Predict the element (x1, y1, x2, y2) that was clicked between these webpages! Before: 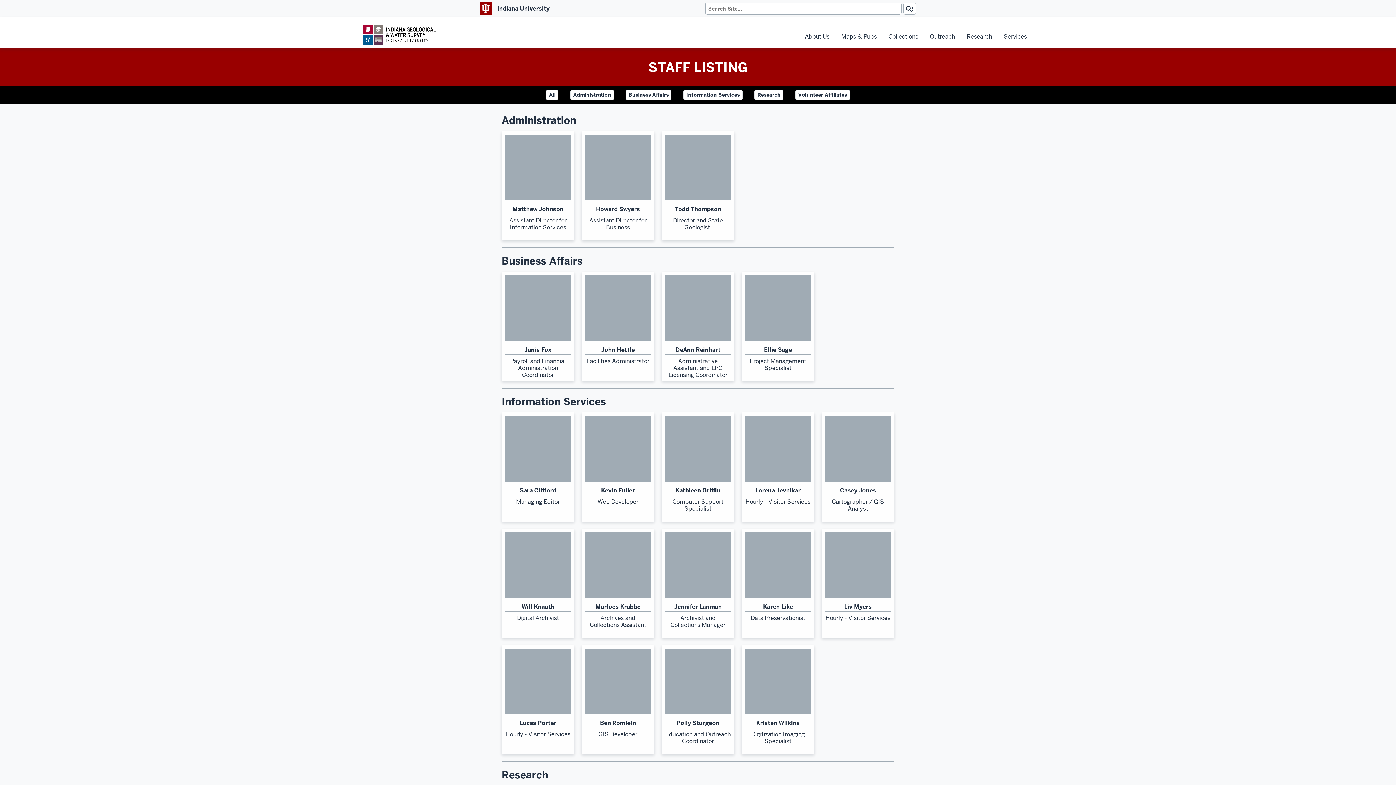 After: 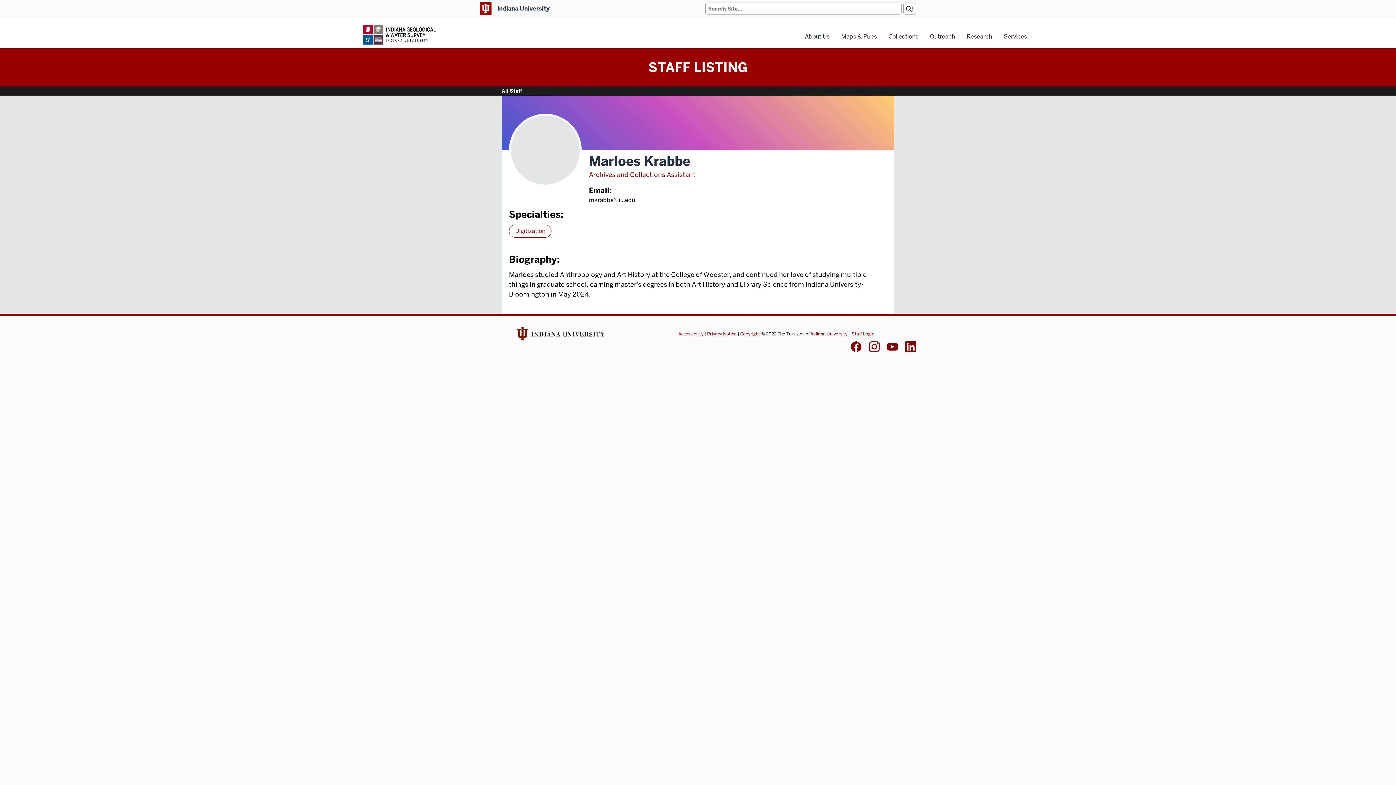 Action: label: Marloes Krabbe
Archives and Collections Assistant bbox: (581, 528, 654, 638)